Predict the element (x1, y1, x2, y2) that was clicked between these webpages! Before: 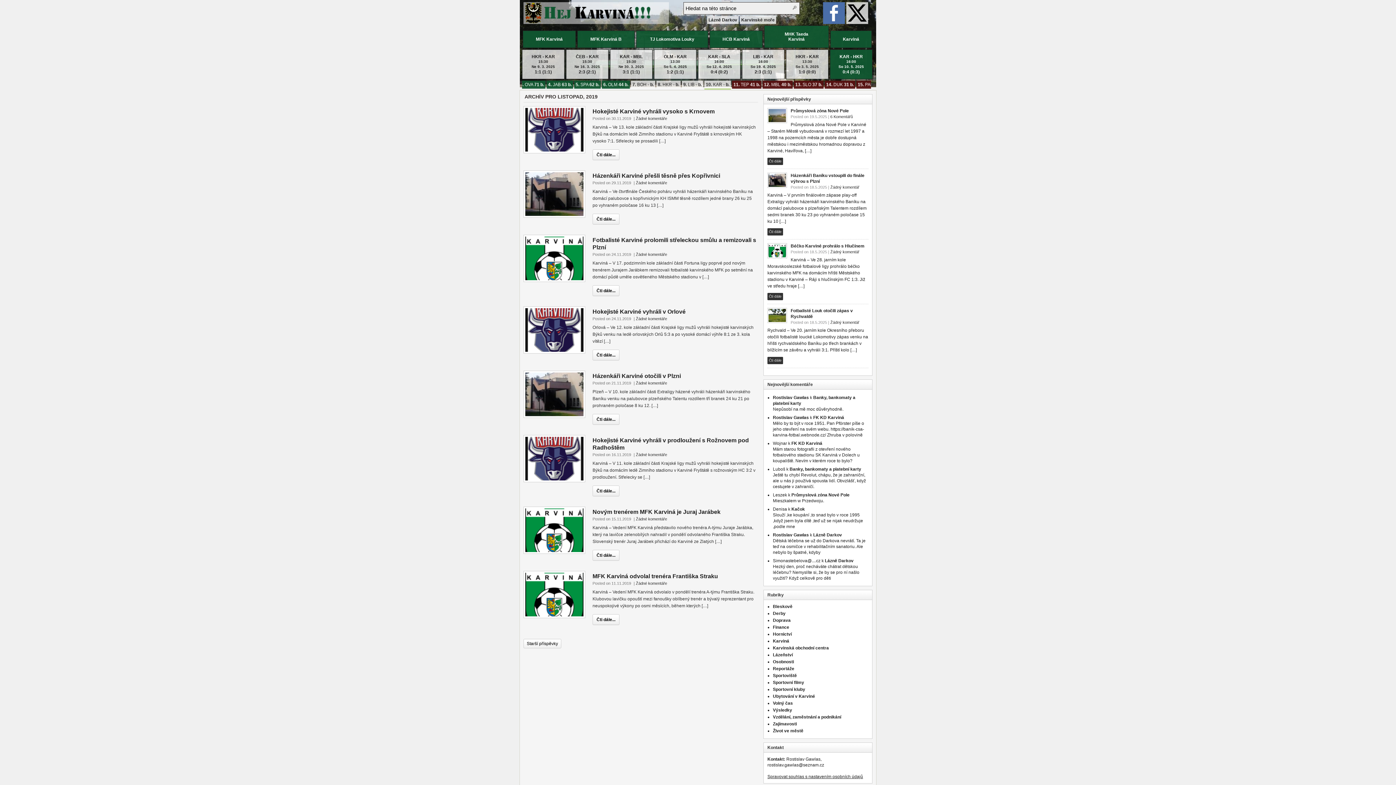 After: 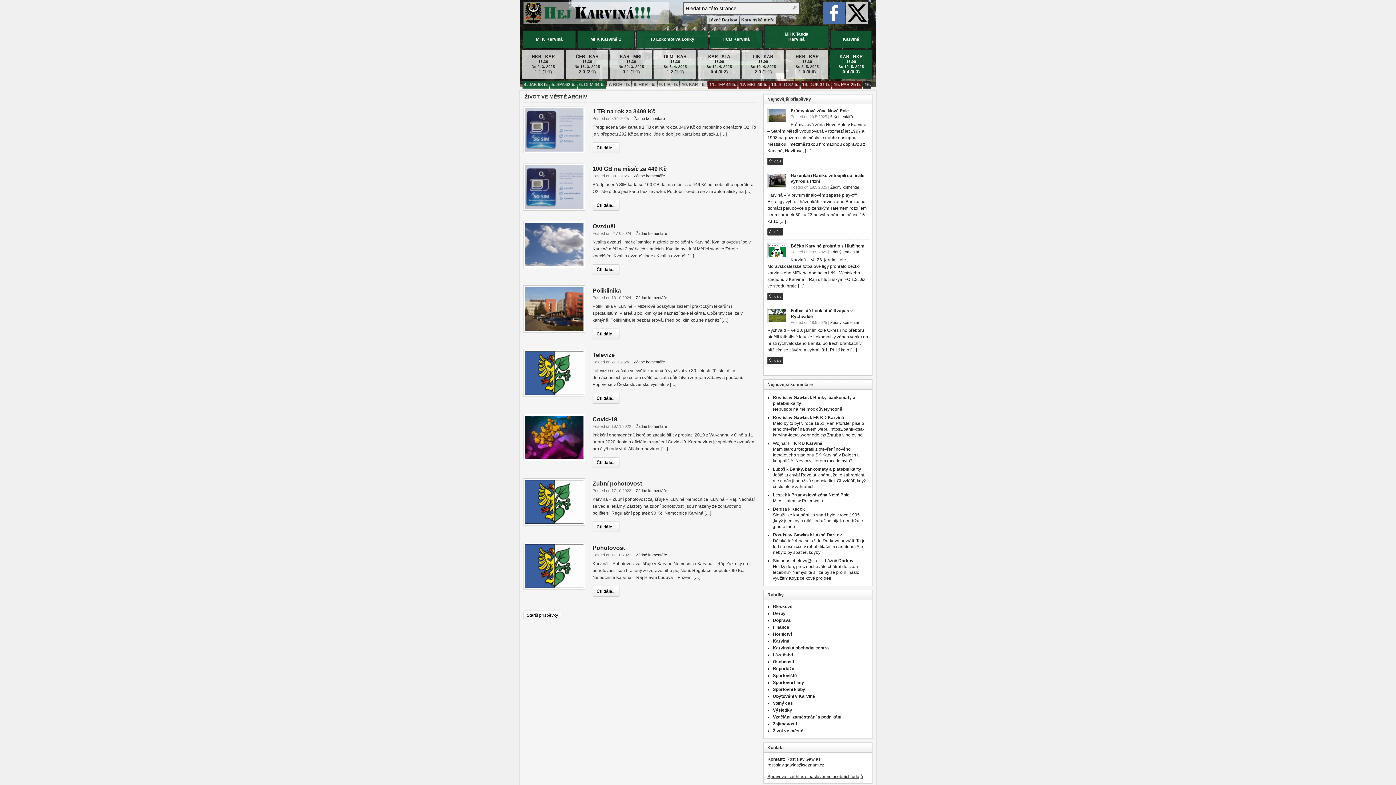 Action: label: Život ve městě bbox: (773, 728, 803, 733)